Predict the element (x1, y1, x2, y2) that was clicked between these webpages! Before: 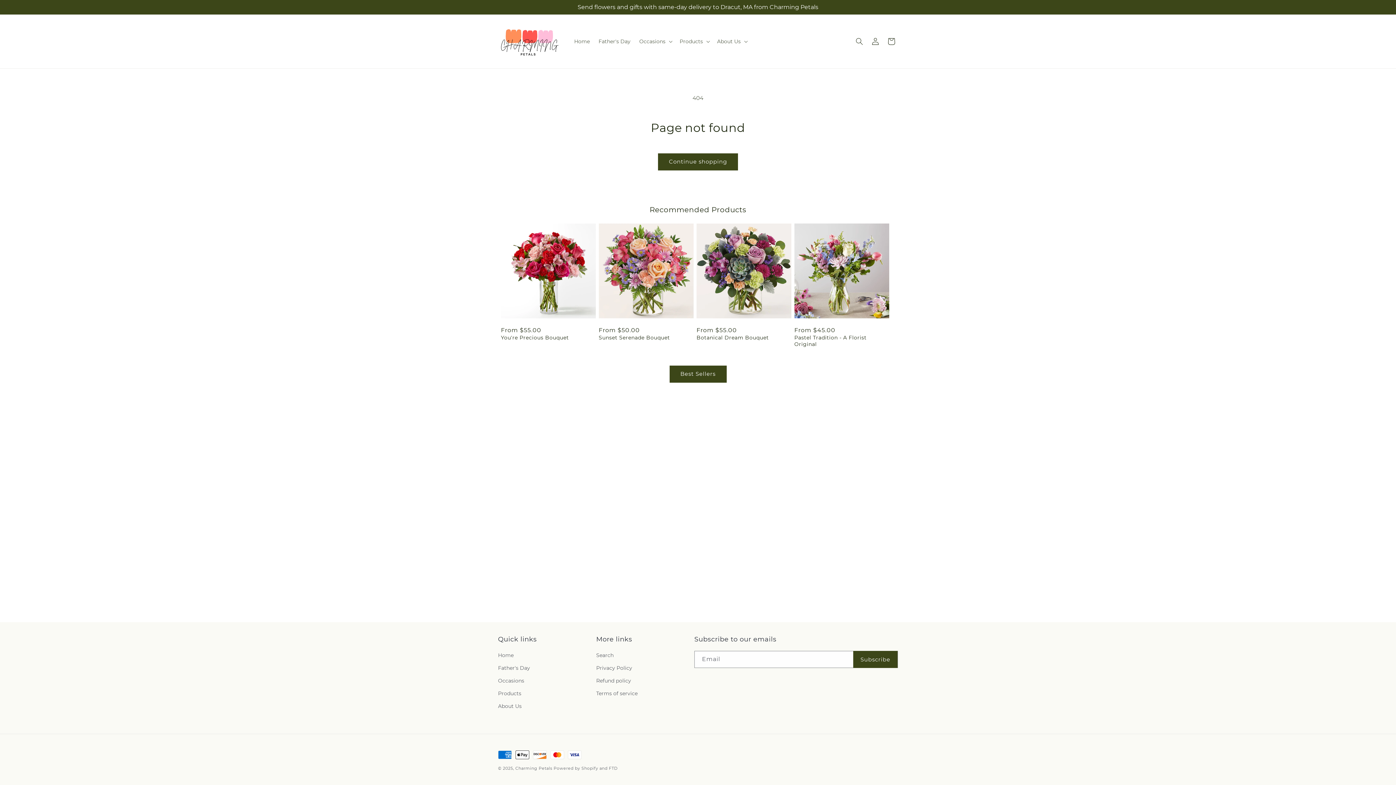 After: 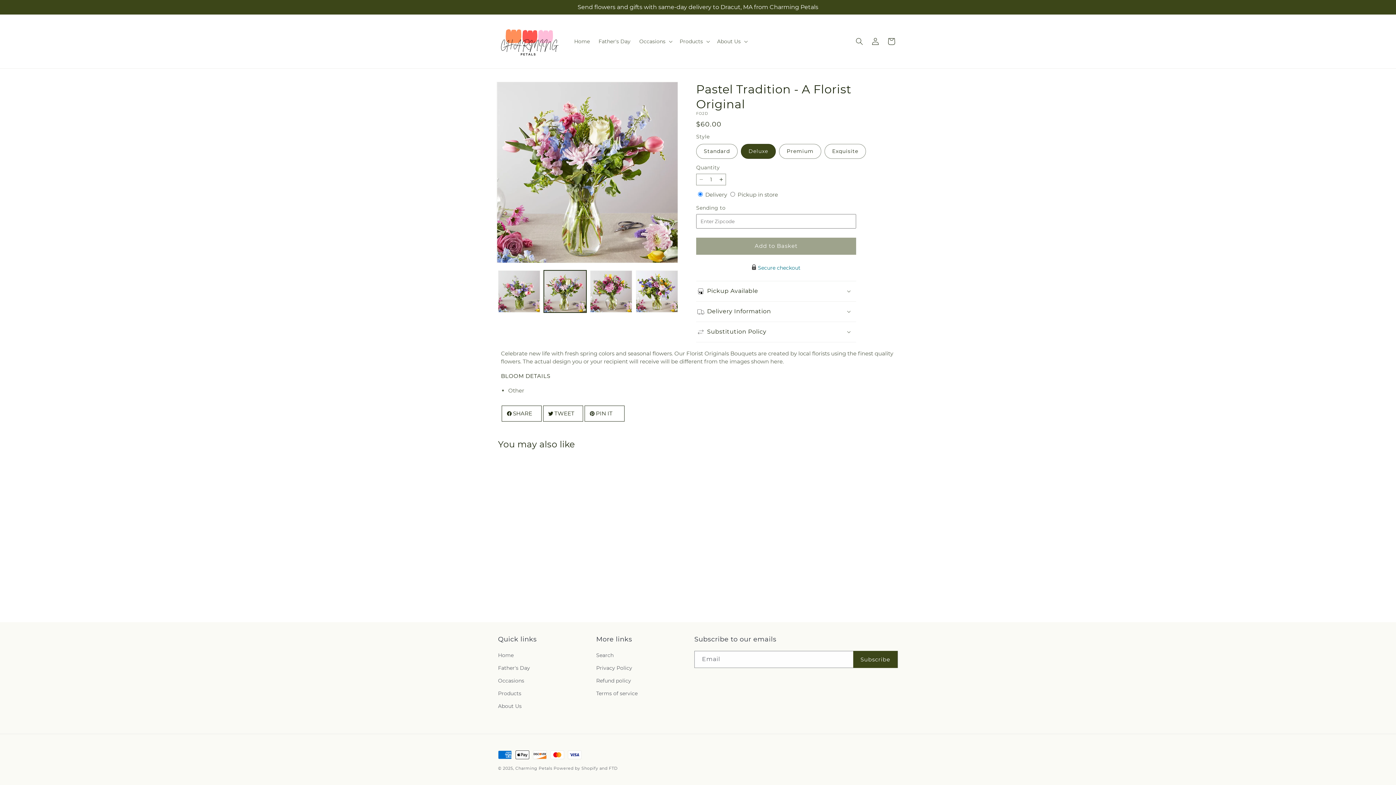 Action: label: Pastel Tradition - A Florist Original bbox: (794, 334, 889, 347)